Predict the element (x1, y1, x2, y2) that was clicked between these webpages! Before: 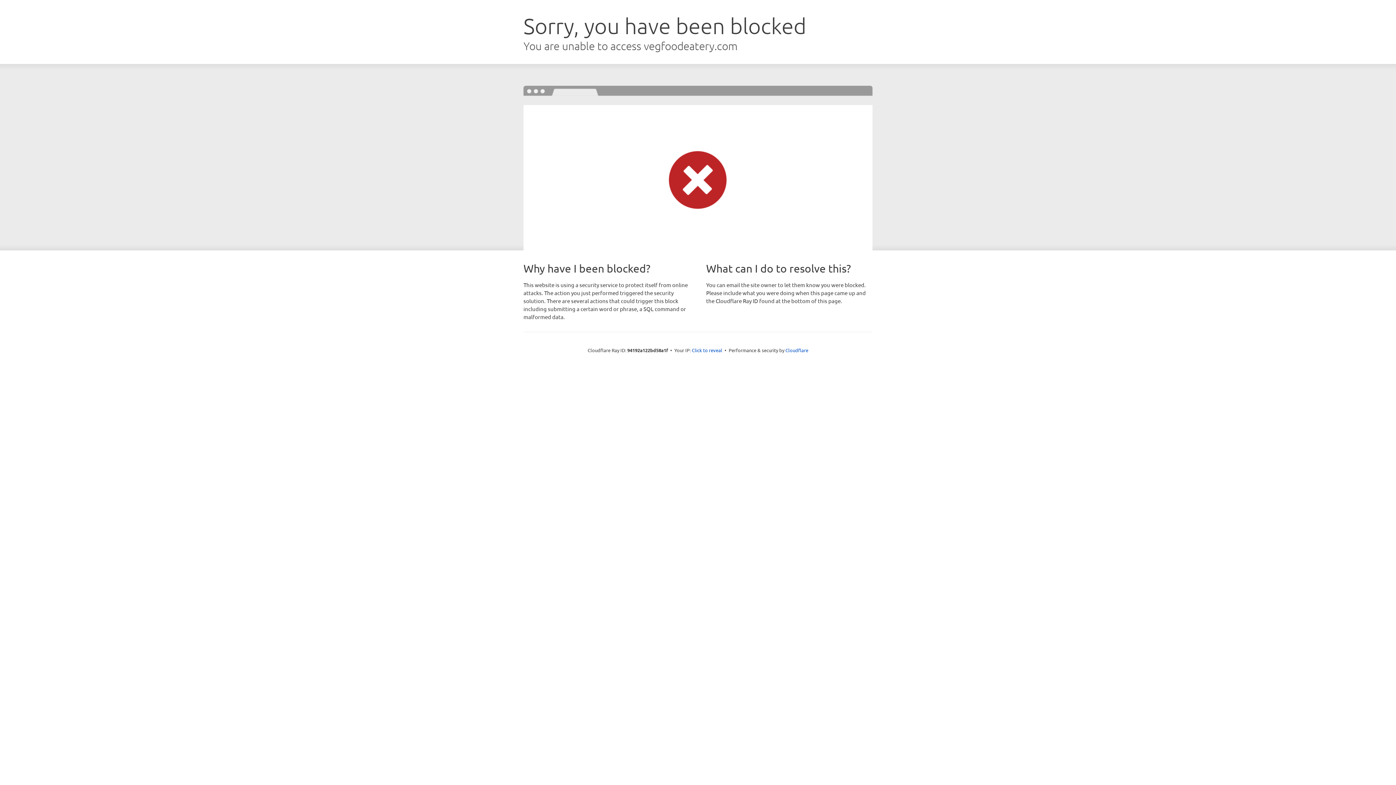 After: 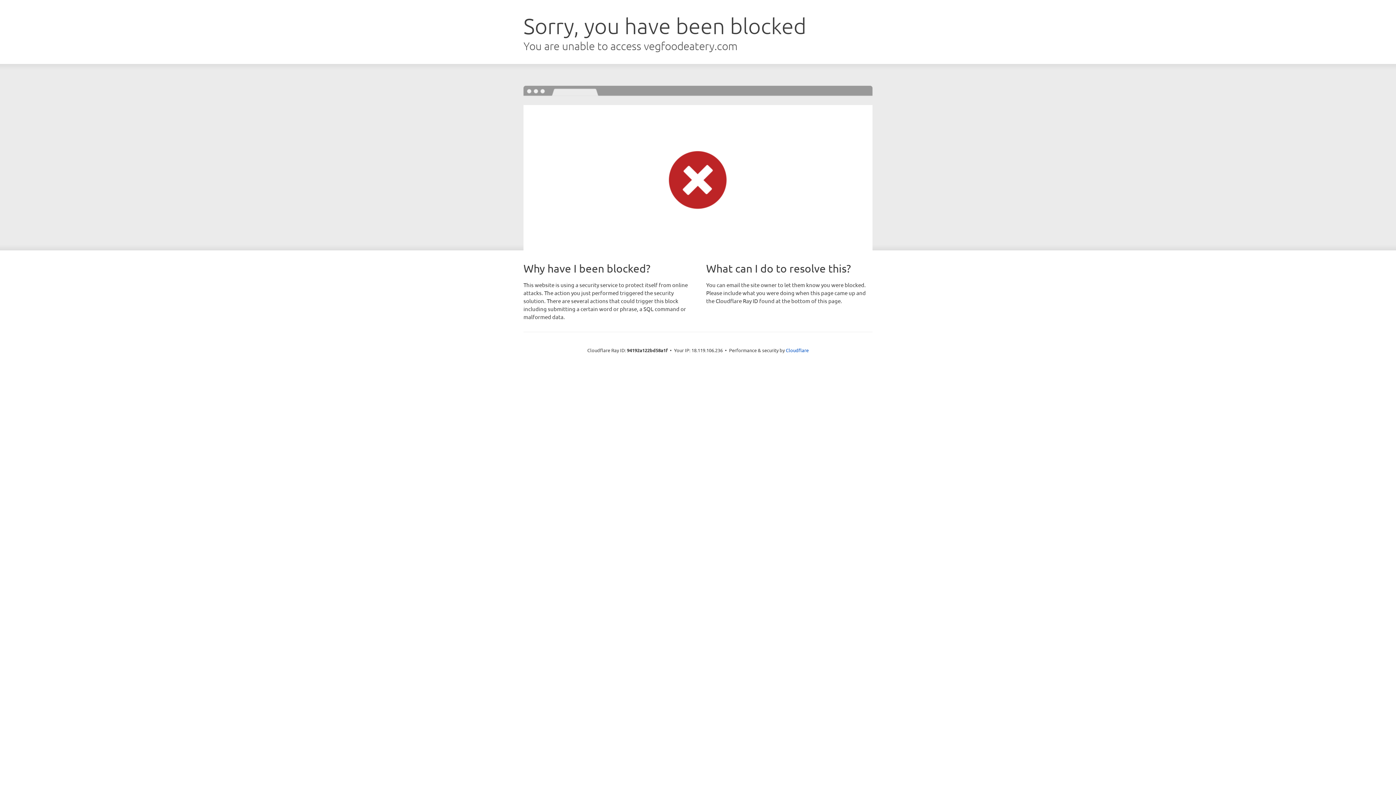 Action: label: Click to reveal bbox: (692, 346, 722, 353)